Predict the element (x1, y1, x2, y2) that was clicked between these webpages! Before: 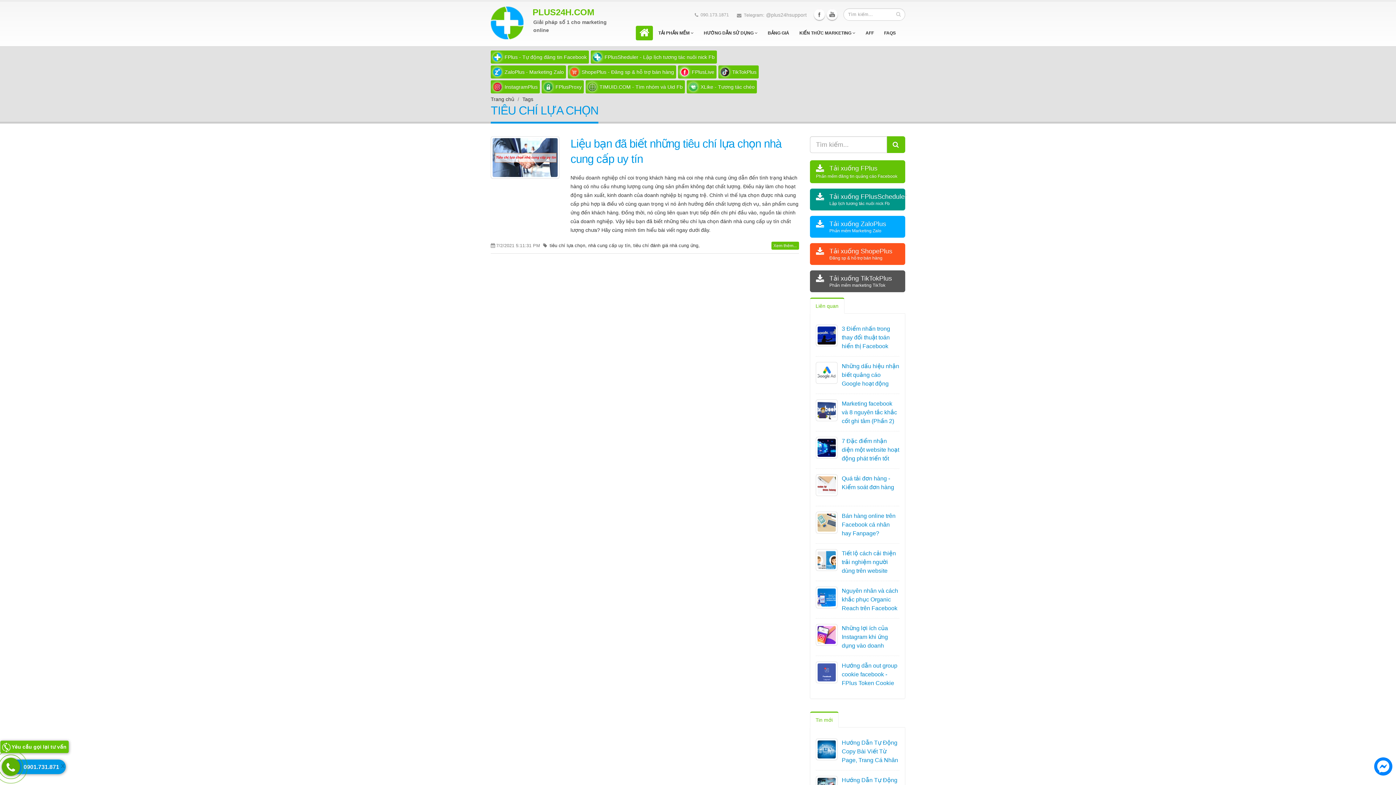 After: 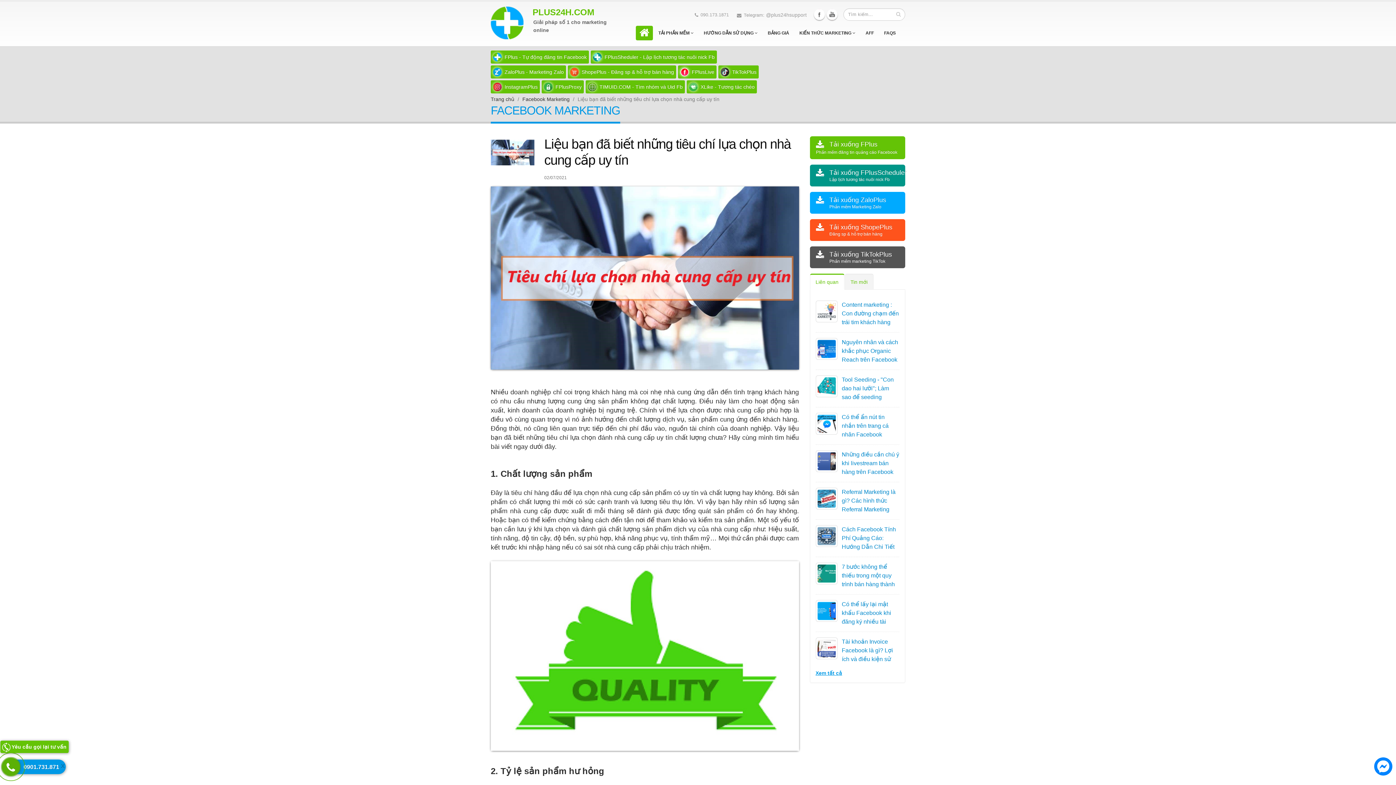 Action: bbox: (771, 241, 799, 249) label: Xem thêm...